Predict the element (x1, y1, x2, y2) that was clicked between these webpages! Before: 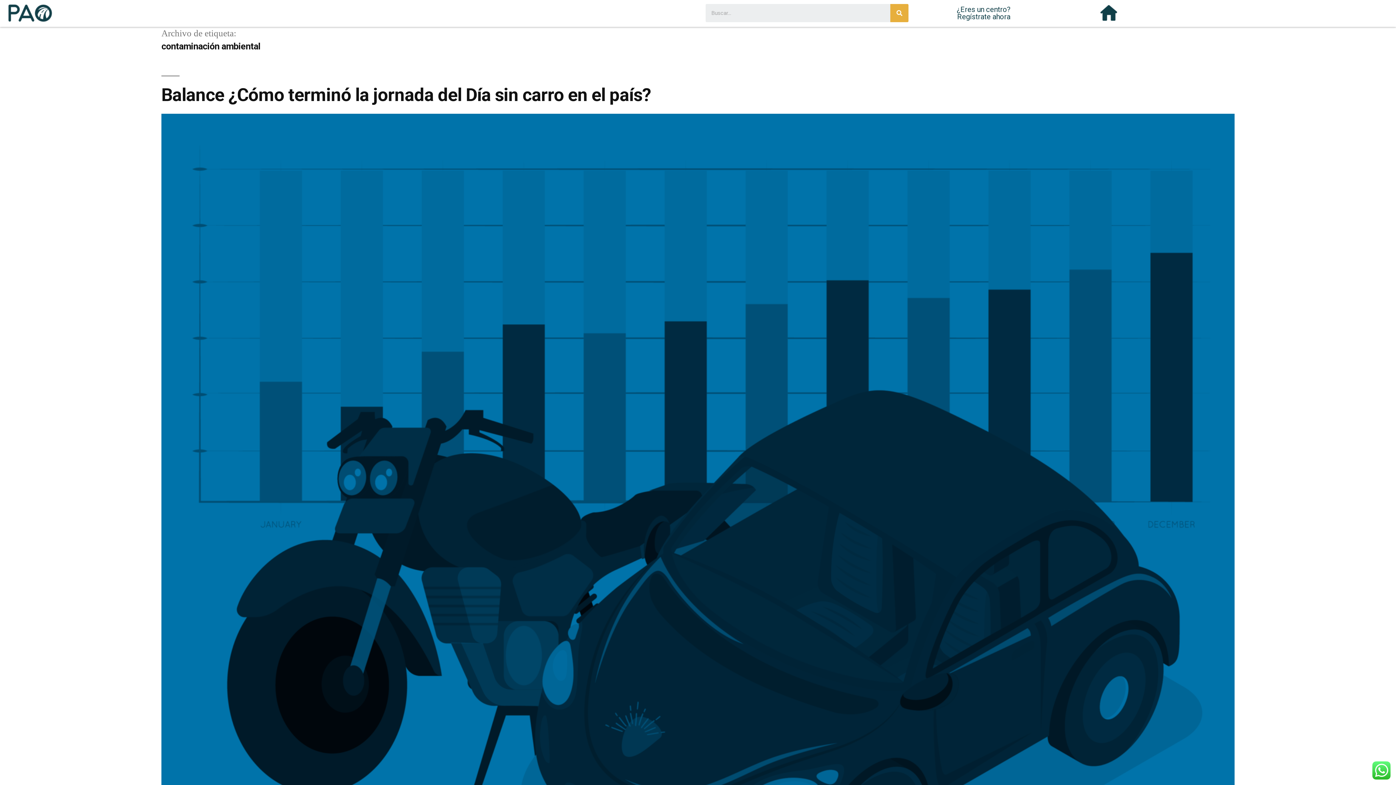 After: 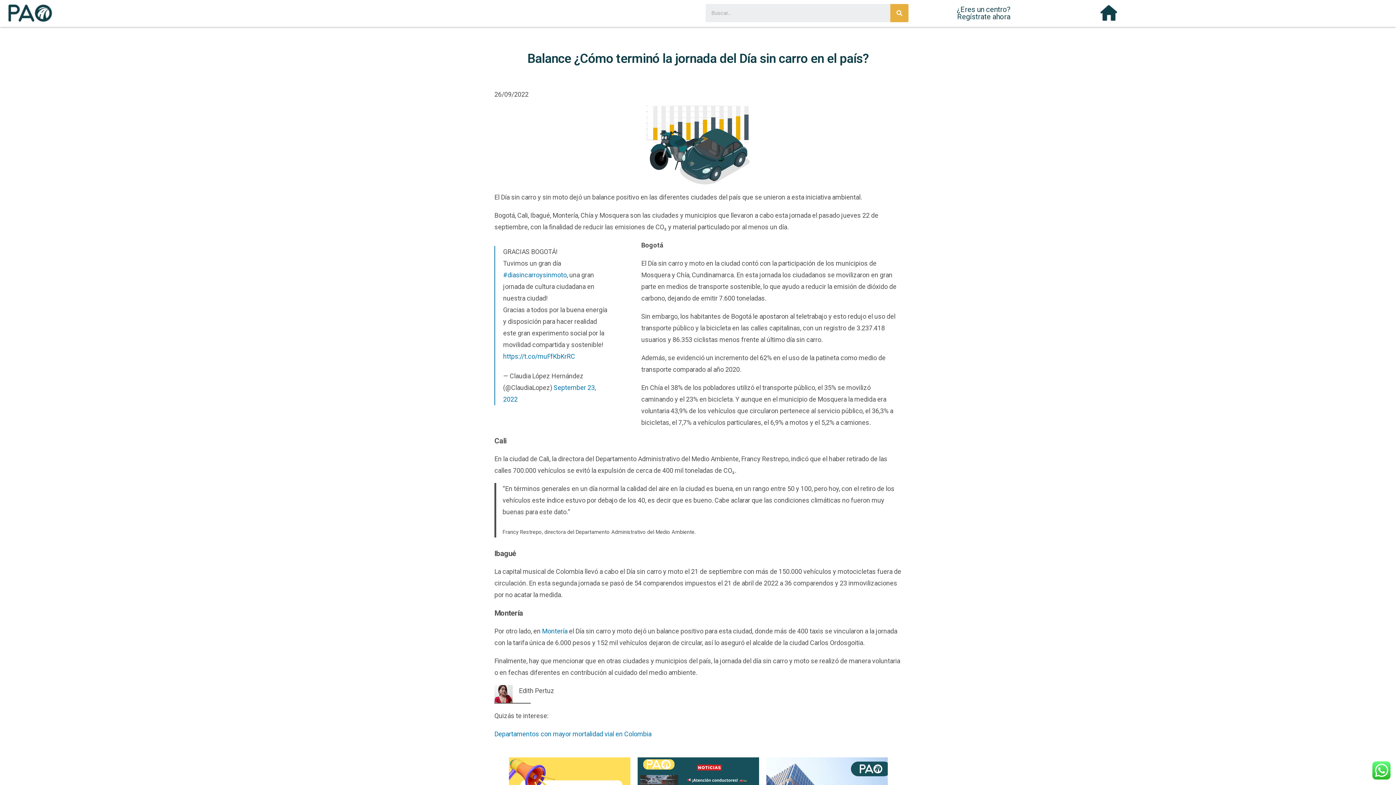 Action: bbox: (161, 84, 651, 105) label: Balance ¿Cómo terminó la jornada del Día sin carro en el país?